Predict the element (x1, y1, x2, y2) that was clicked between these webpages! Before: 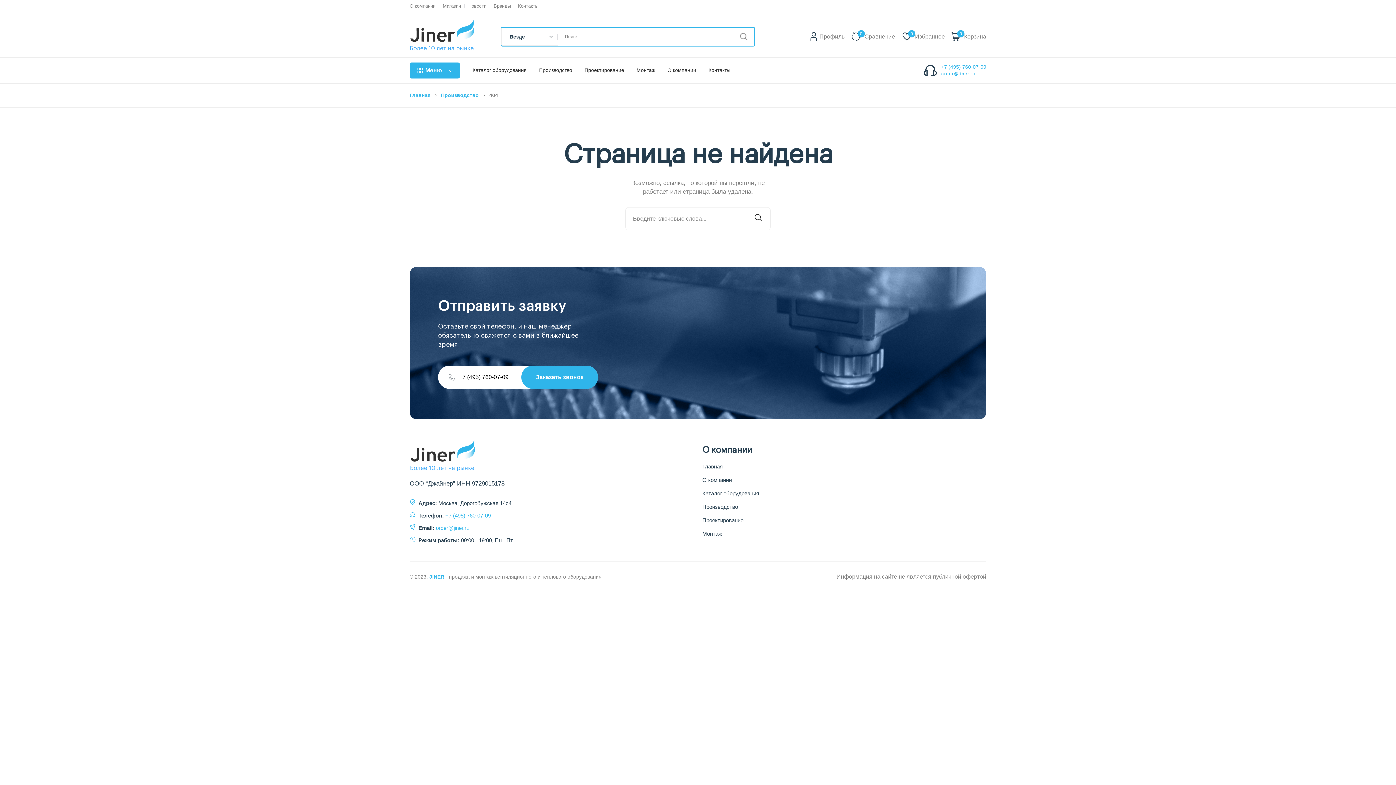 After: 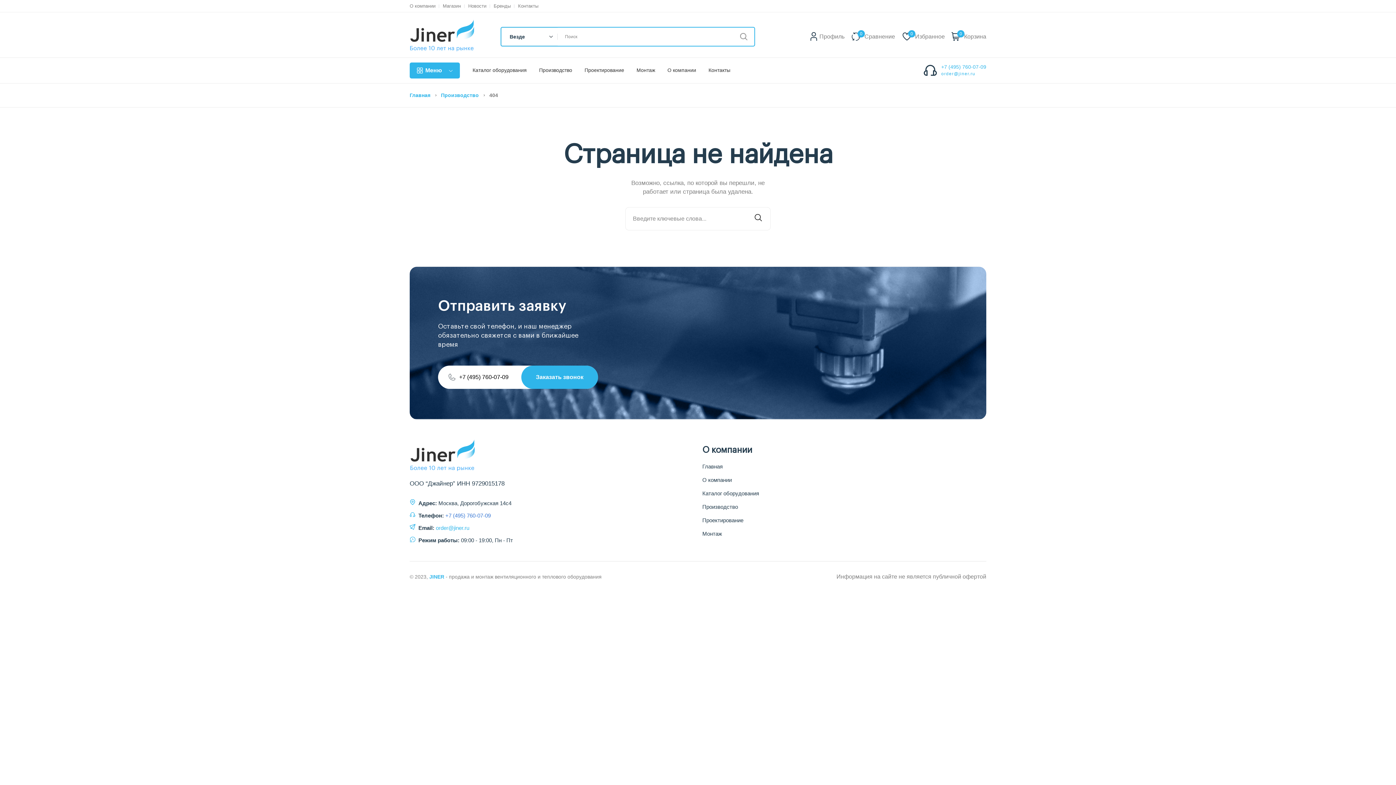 Action: bbox: (445, 512, 490, 518) label: +7 (495) 760-07-09